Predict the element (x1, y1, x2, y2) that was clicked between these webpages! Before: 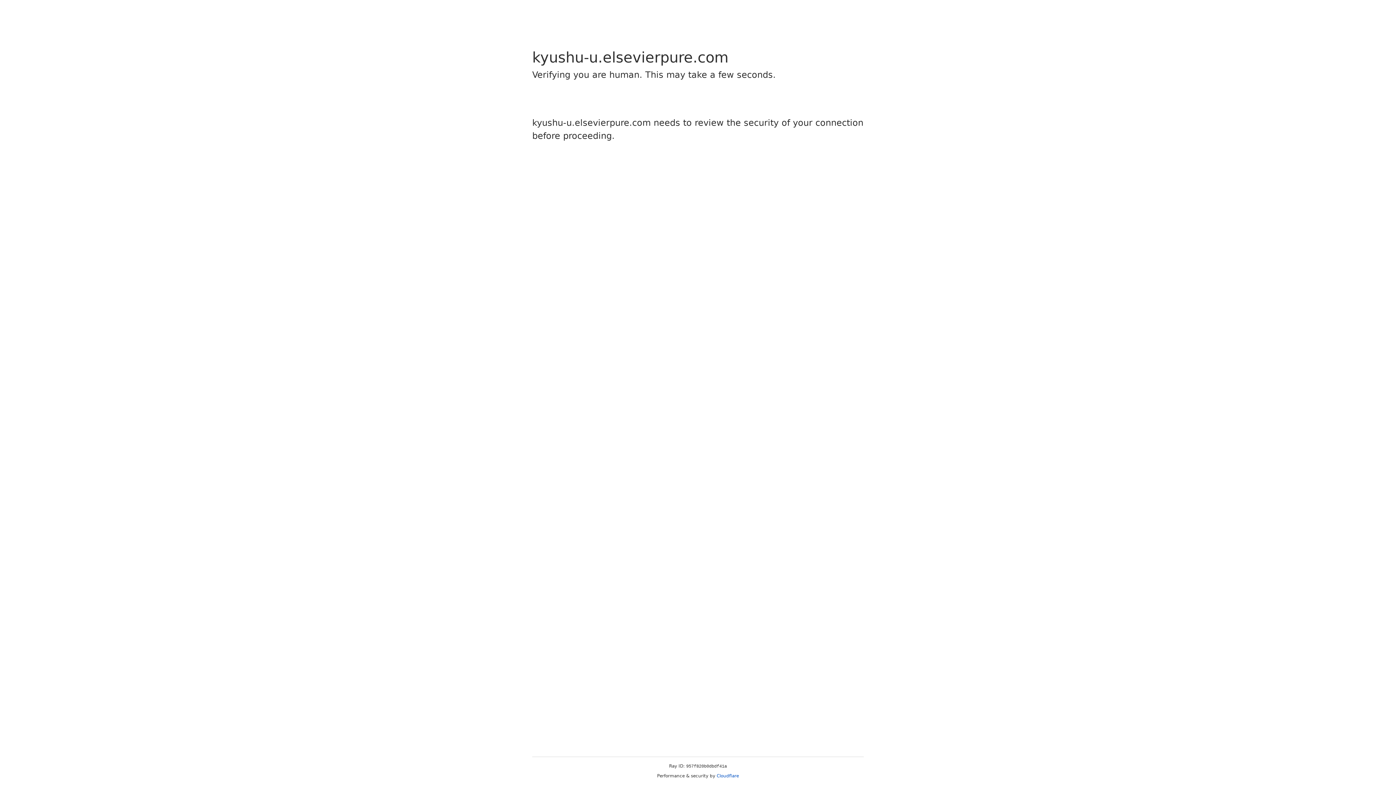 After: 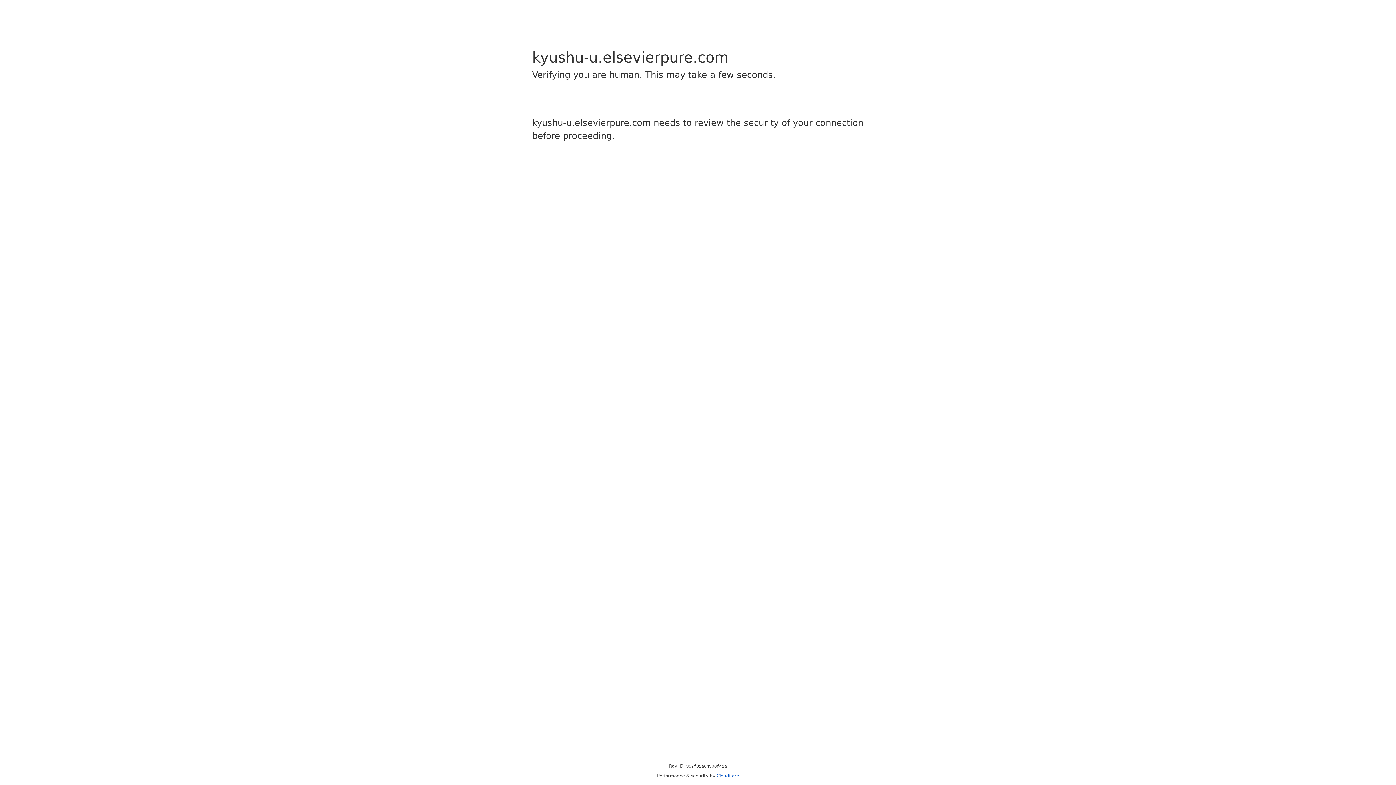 Action: label: Cloudflare bbox: (716, 773, 739, 778)